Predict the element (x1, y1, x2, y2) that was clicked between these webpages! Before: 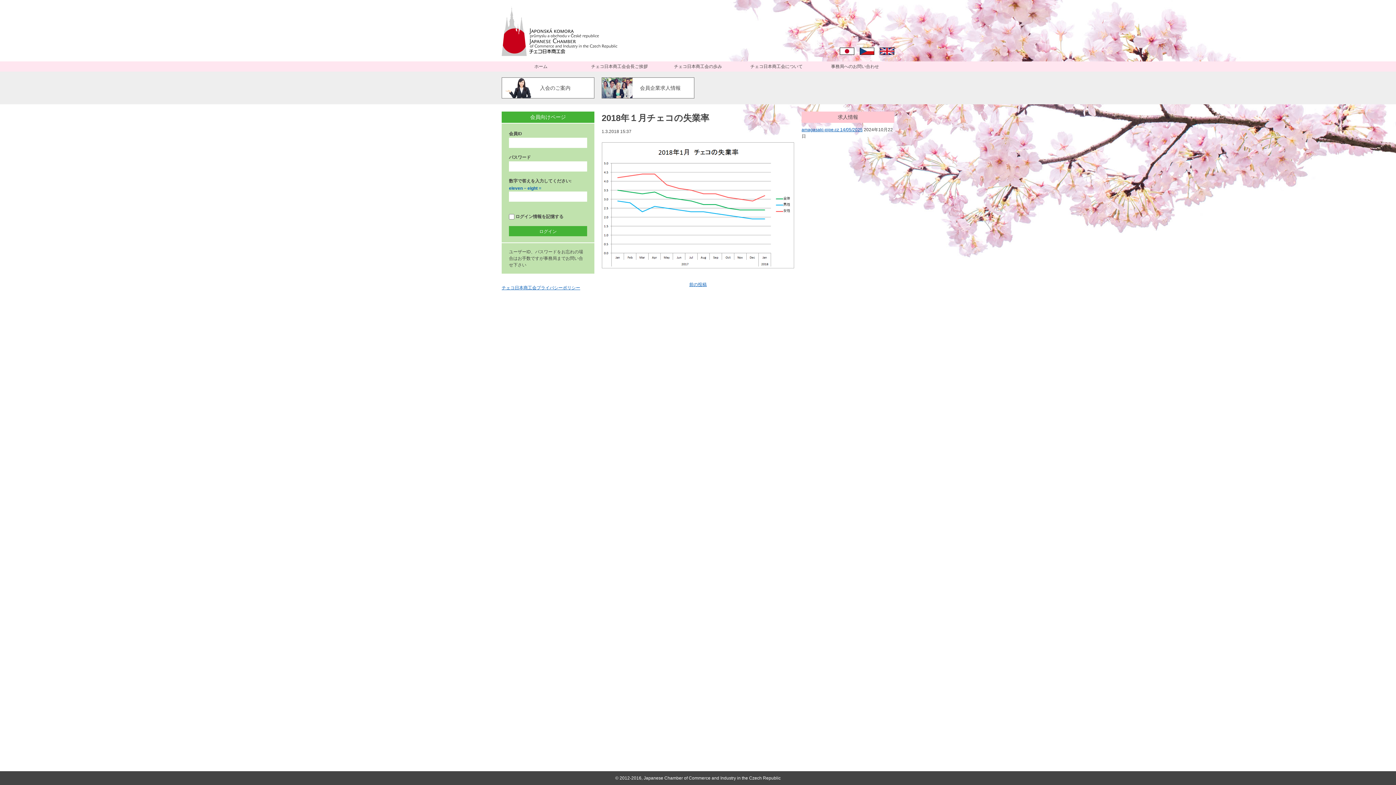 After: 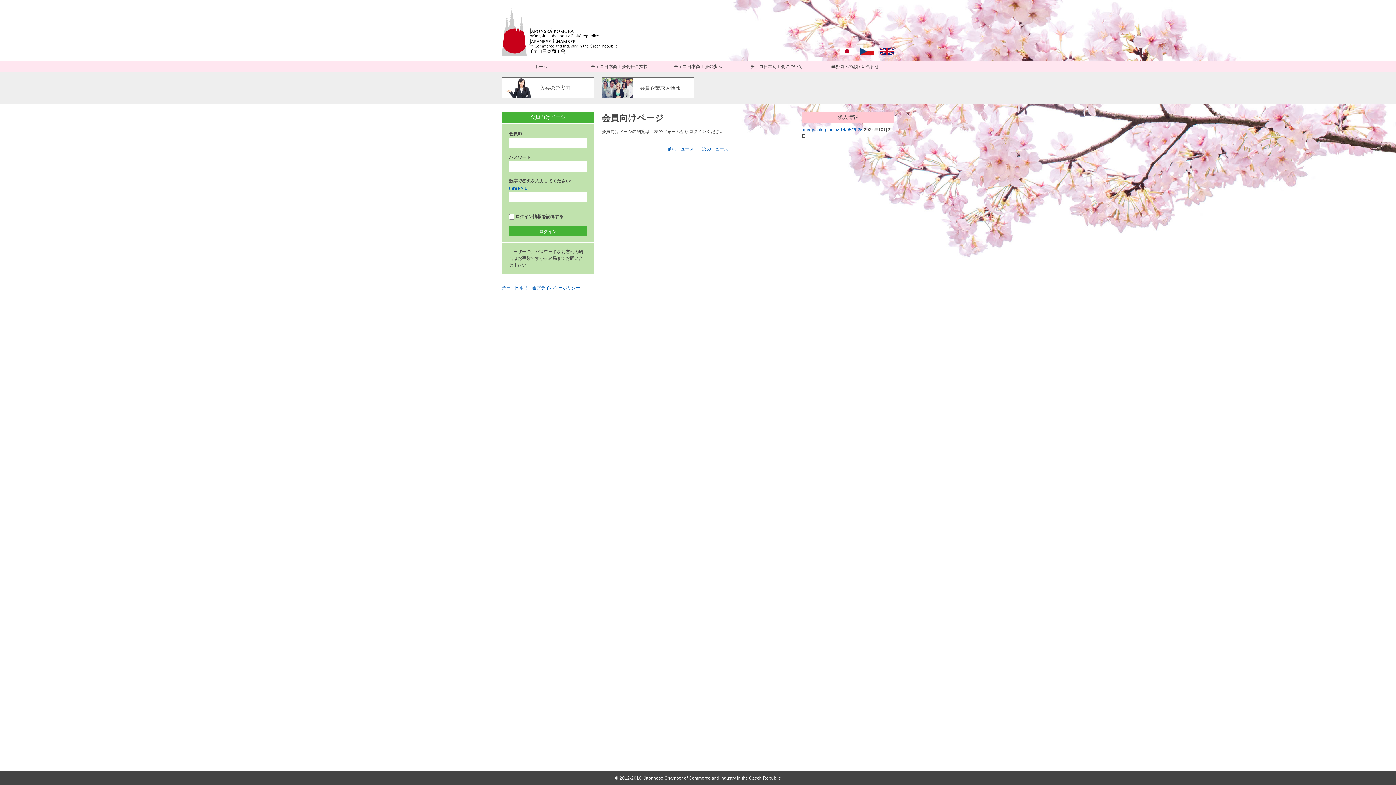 Action: bbox: (685, 281, 710, 287) label: 前の投稿